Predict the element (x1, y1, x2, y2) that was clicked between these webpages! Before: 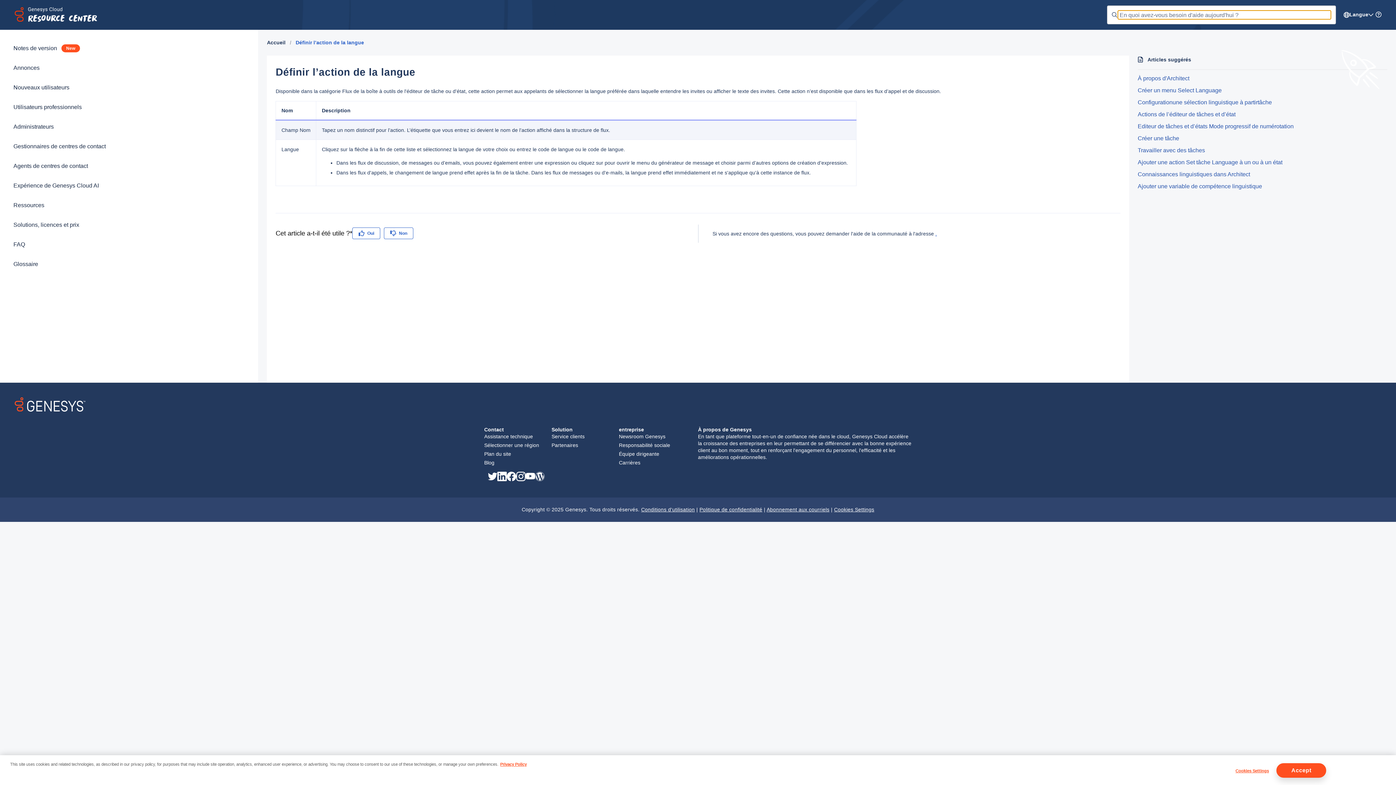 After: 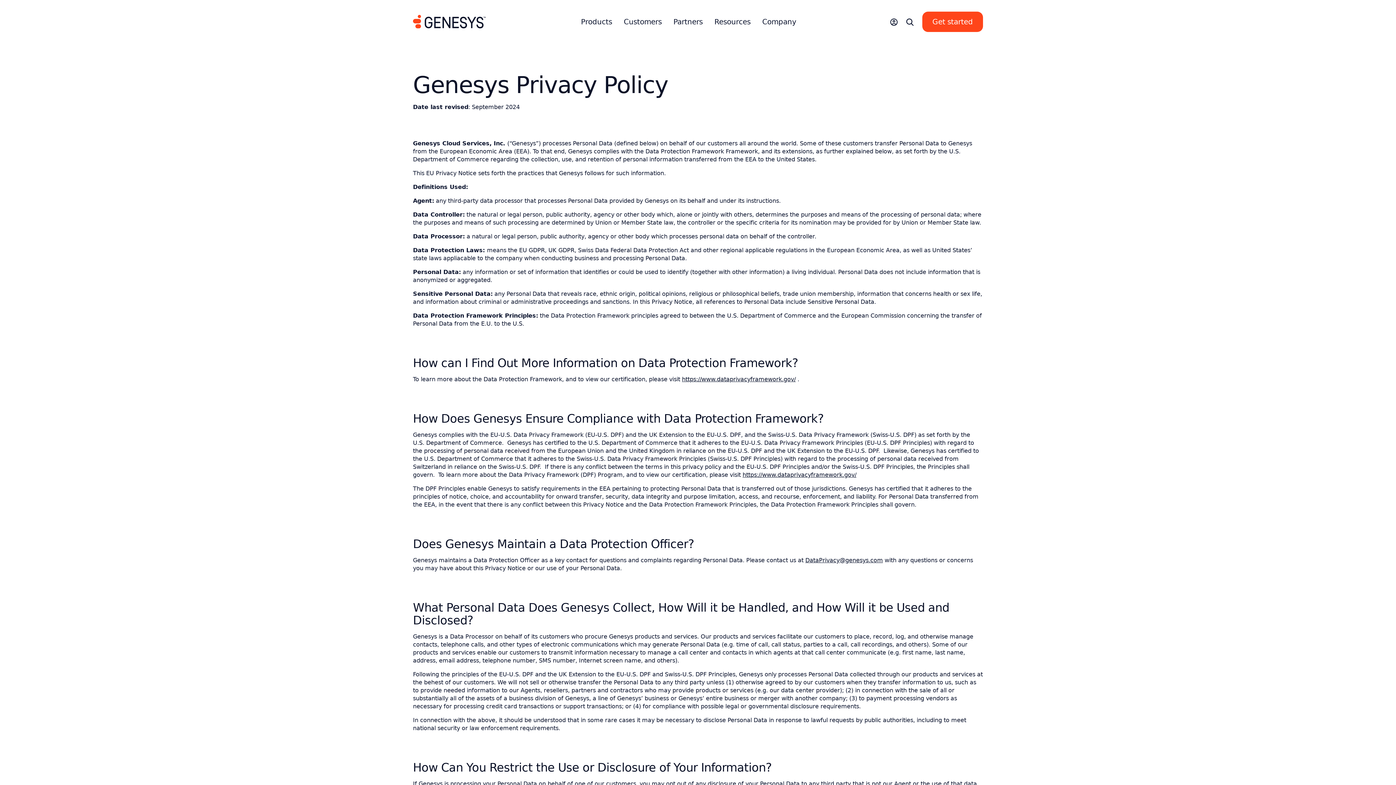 Action: bbox: (699, 506, 762, 512) label: Politique de confidentialité